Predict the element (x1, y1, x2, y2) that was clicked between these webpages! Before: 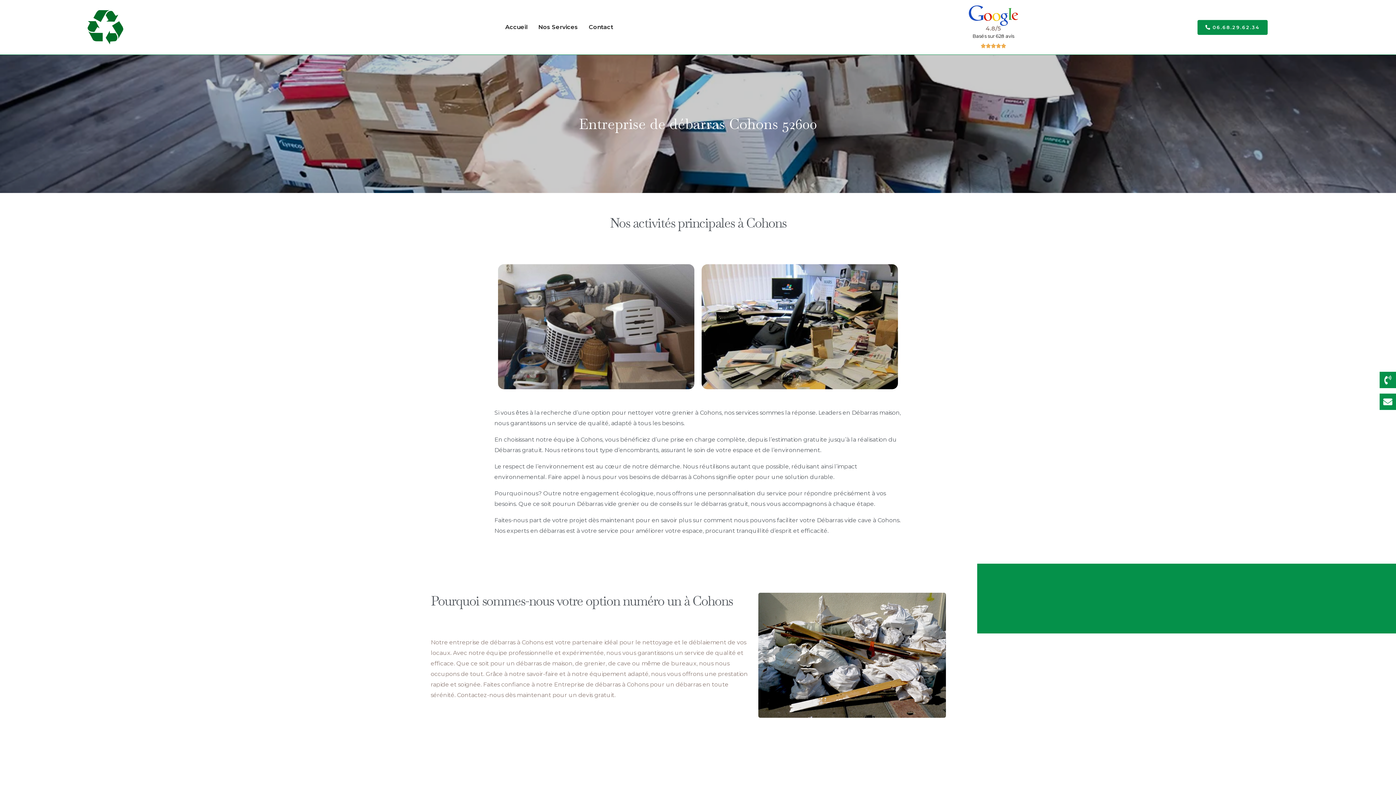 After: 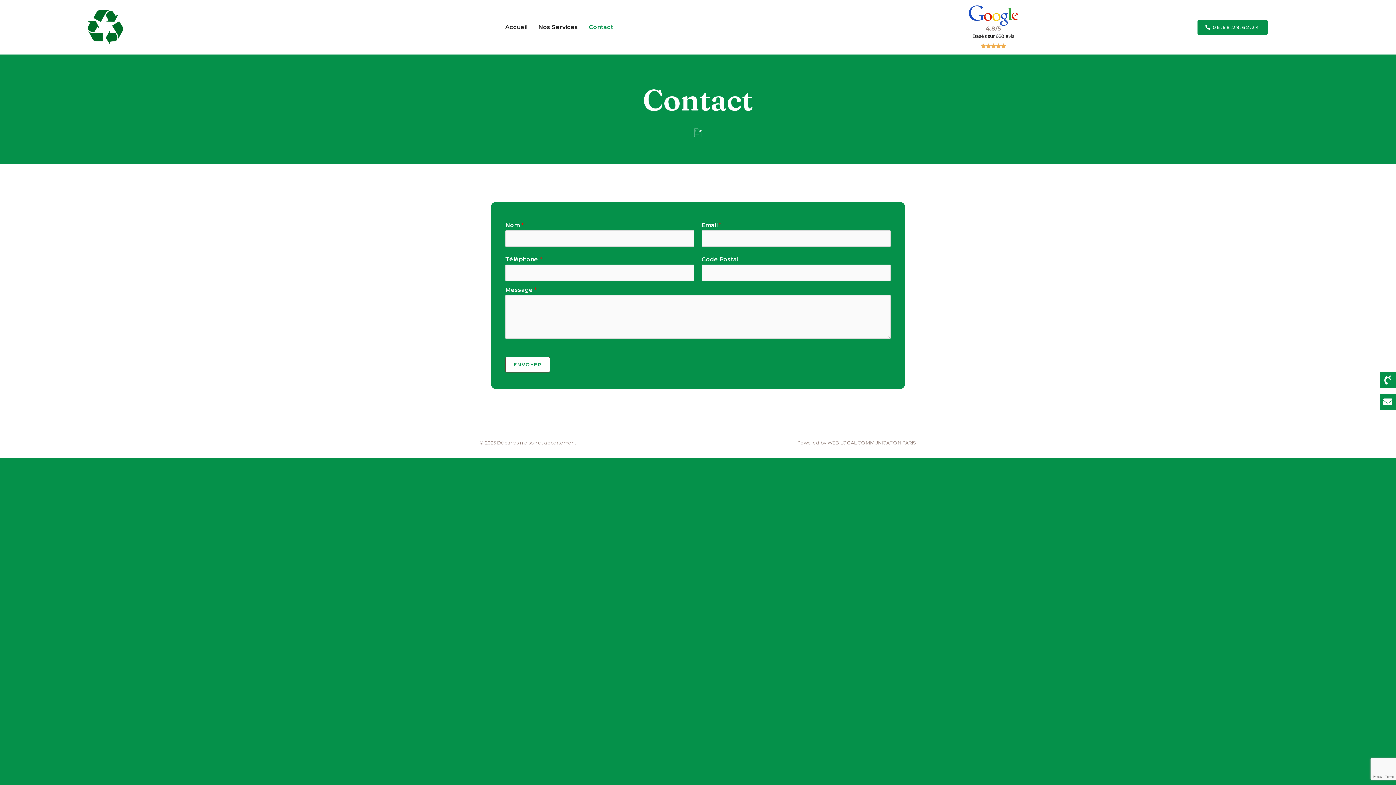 Action: bbox: (583, 18, 618, 35) label: Contact